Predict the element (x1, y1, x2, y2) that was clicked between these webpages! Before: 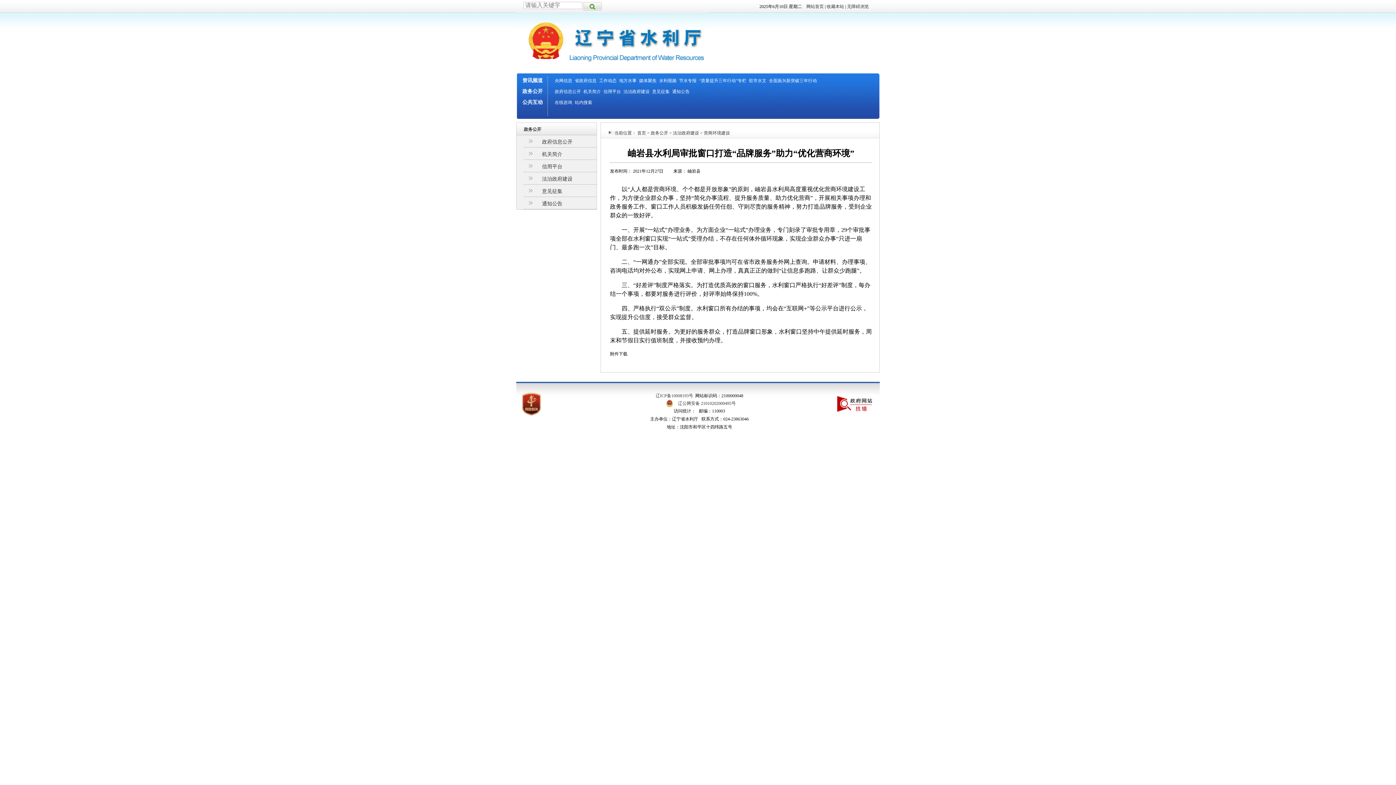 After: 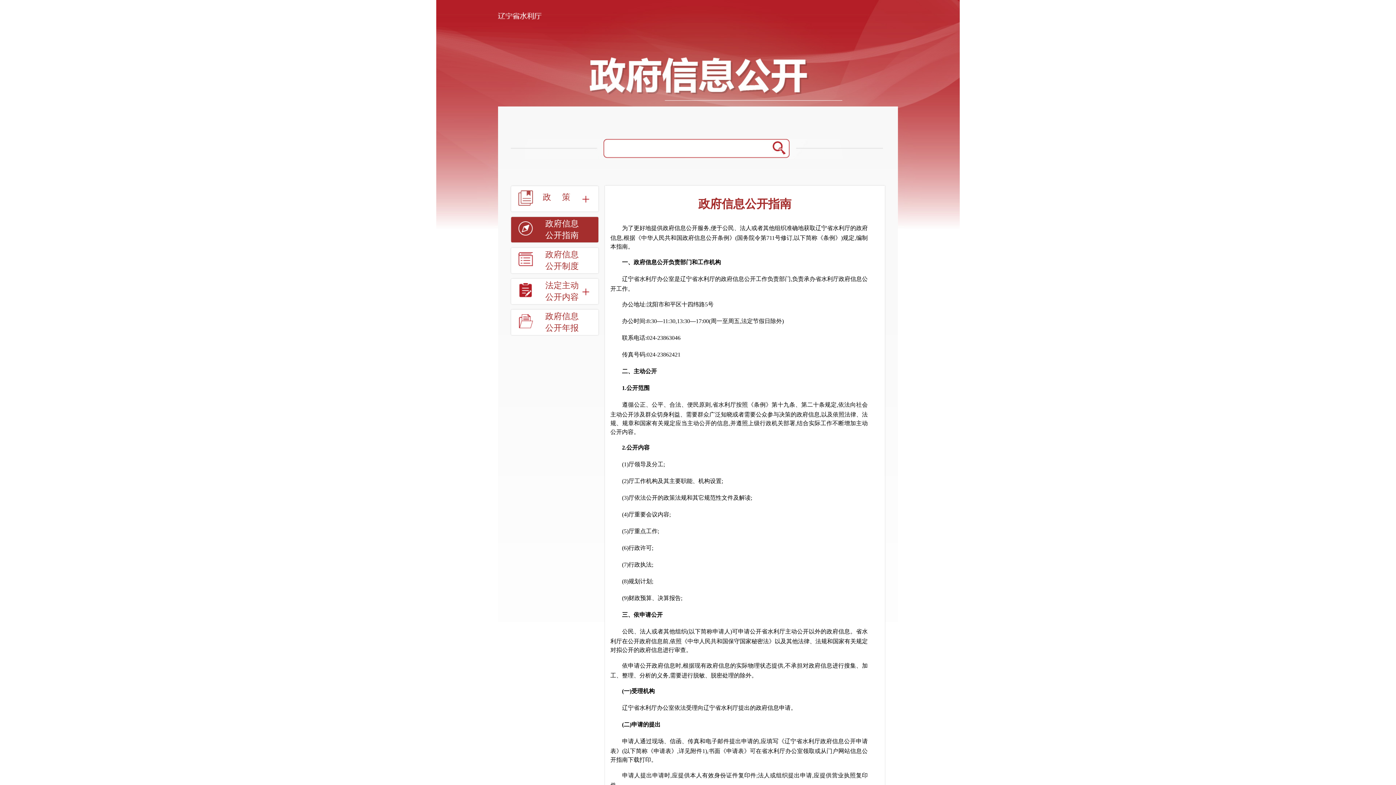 Action: label: 政府信息公开 bbox: (542, 139, 572, 144)